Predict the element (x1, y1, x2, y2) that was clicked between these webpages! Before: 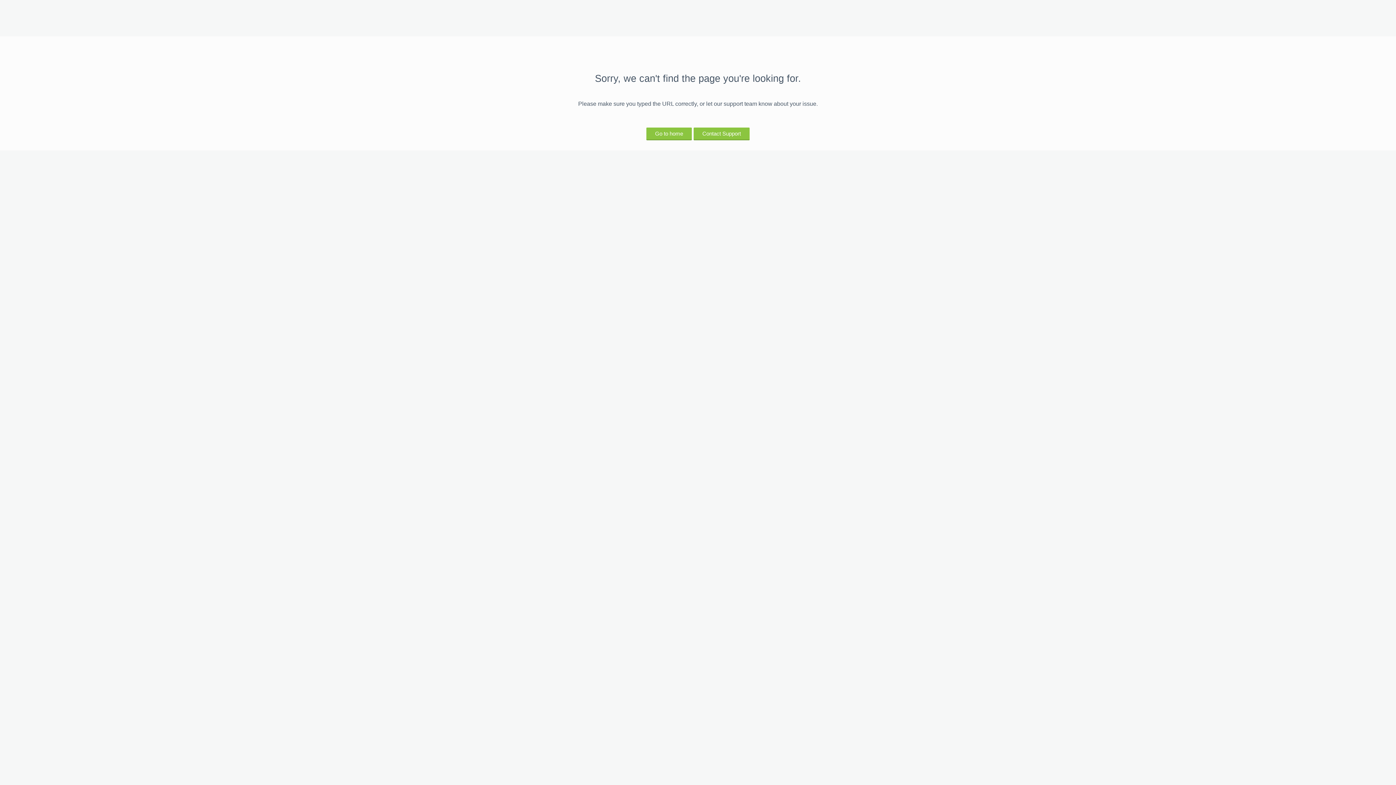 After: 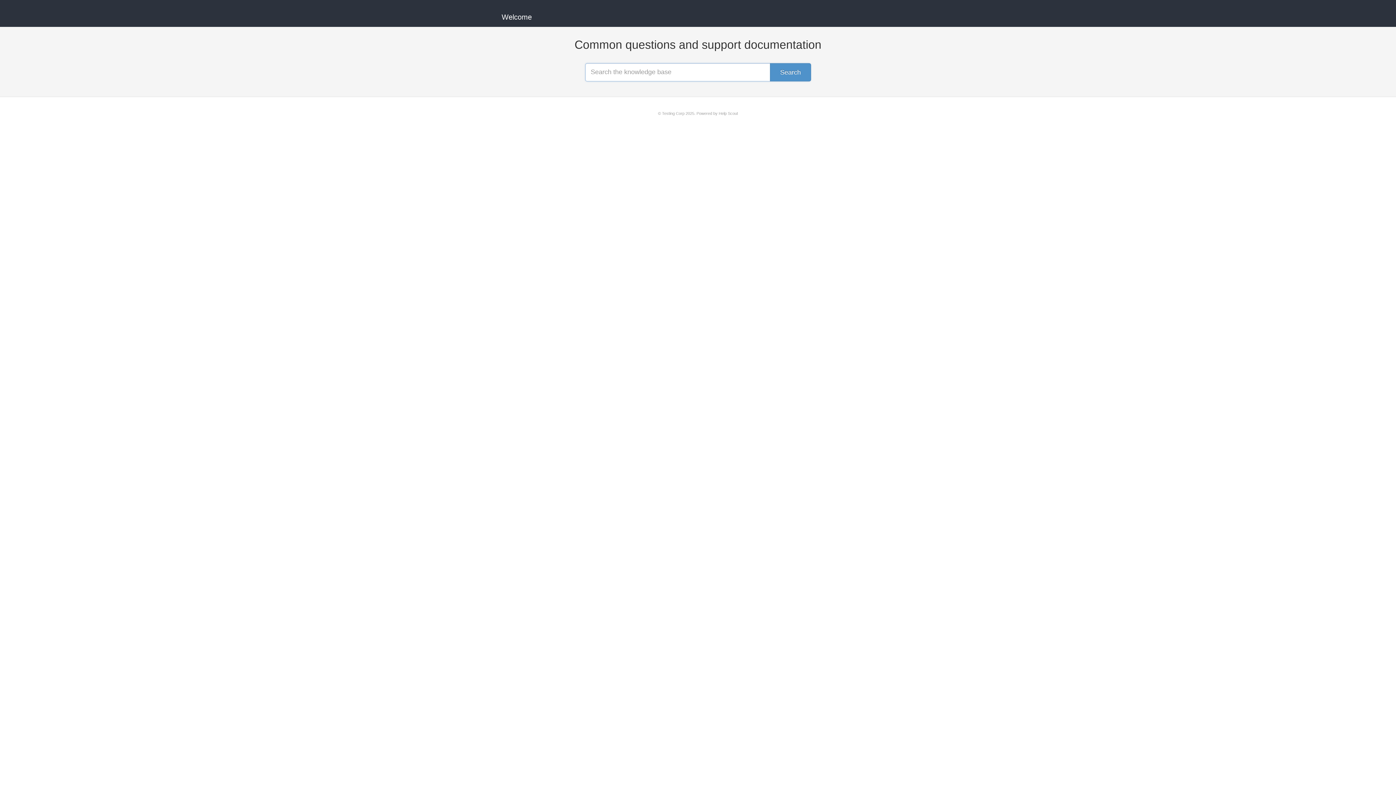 Action: label: Contact Support bbox: (693, 127, 749, 139)